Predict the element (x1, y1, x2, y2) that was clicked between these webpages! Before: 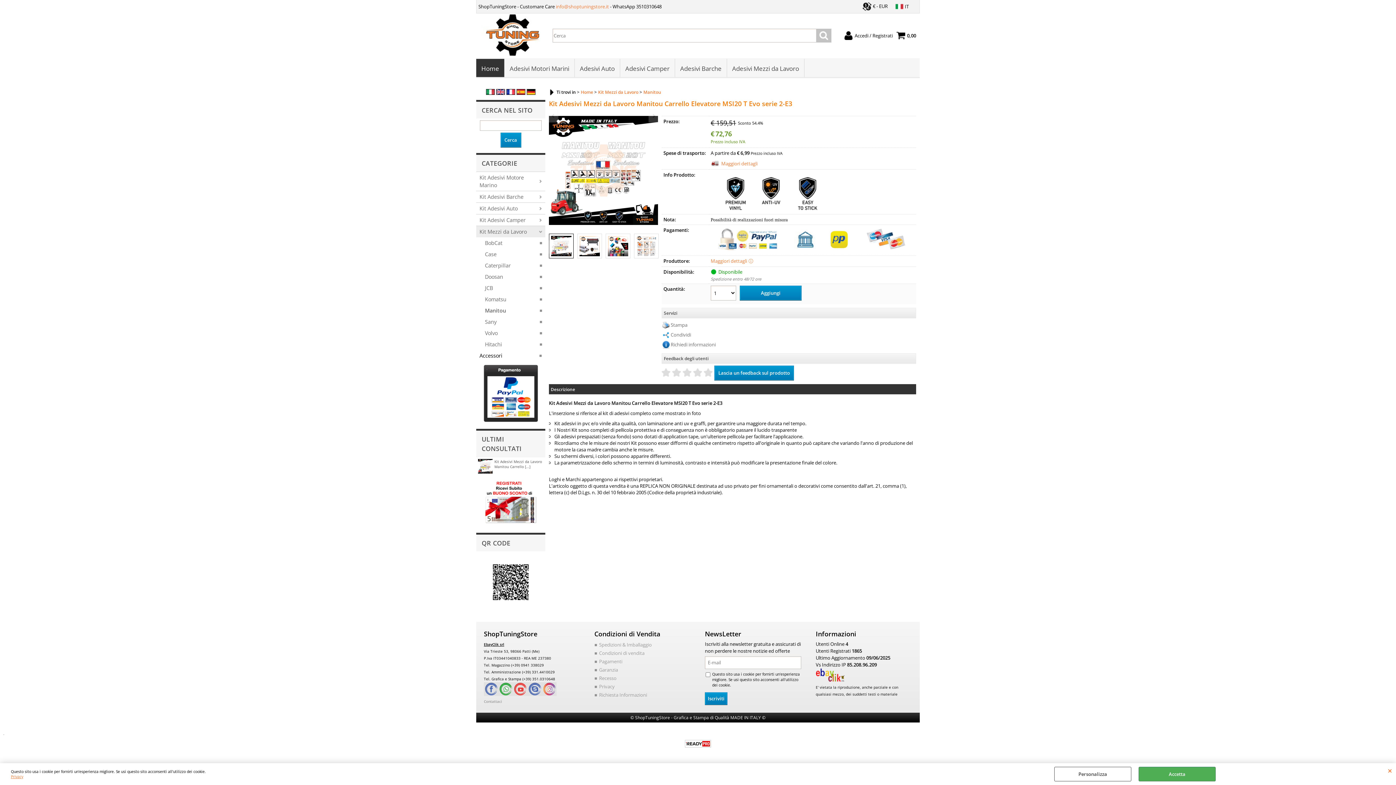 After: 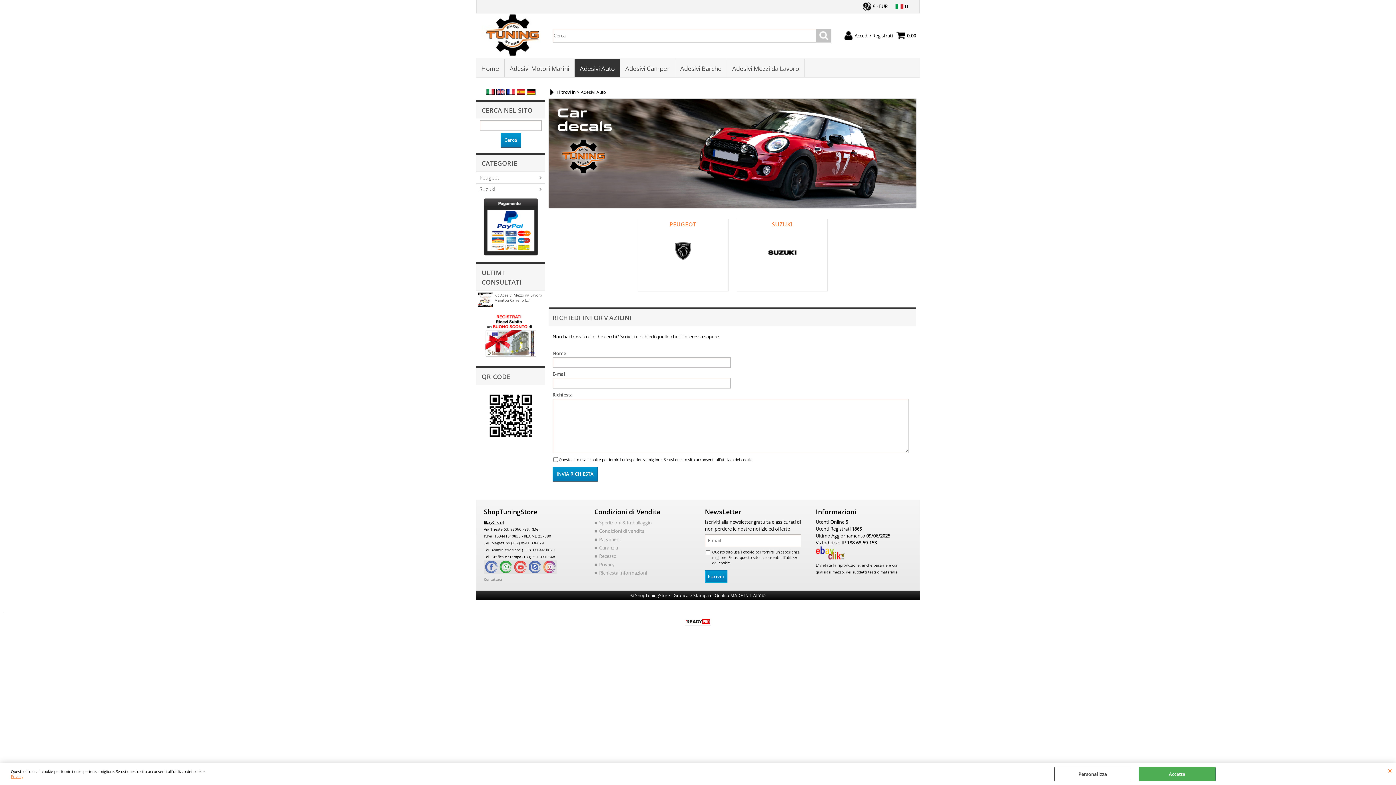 Action: label: Adesivi Auto bbox: (574, 58, 620, 77)